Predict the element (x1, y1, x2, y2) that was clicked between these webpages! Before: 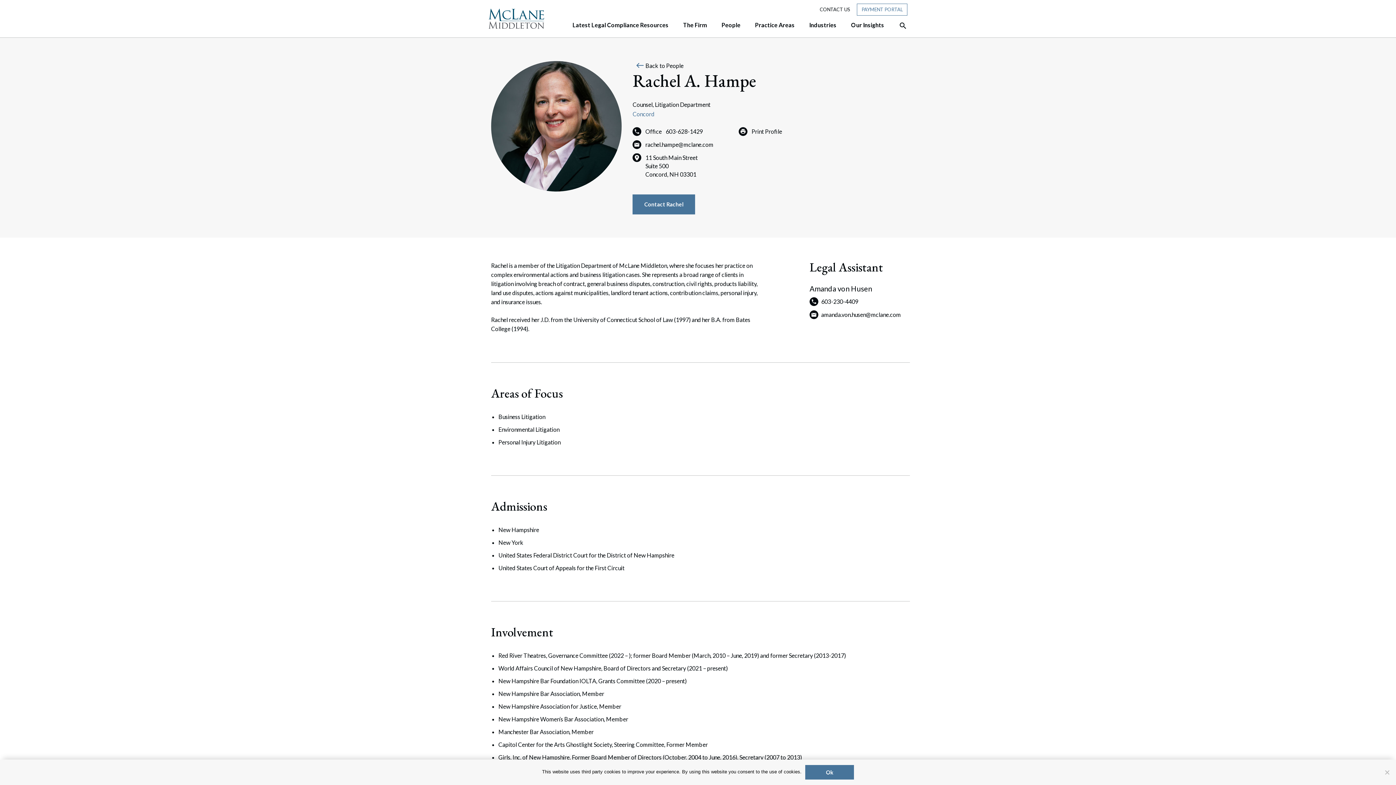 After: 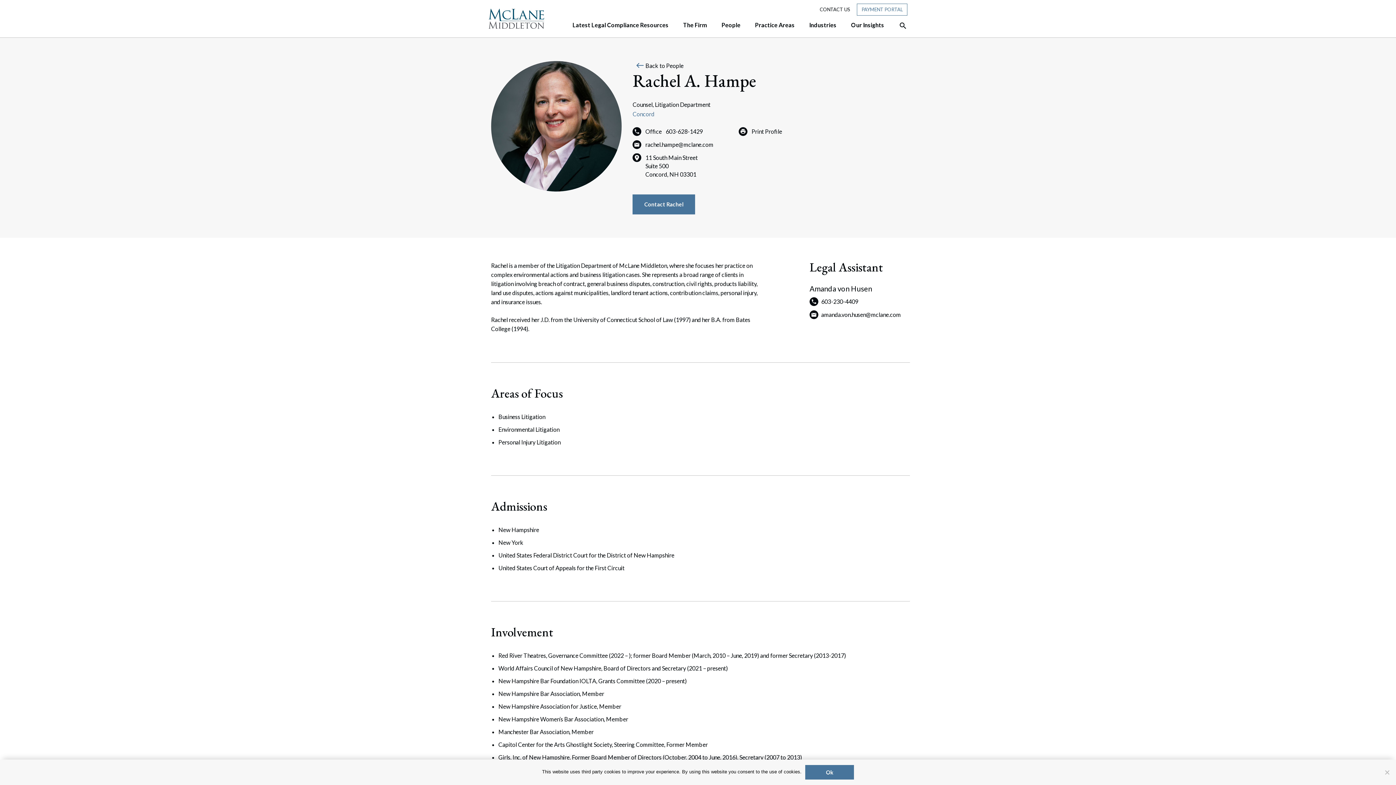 Action: label: 603-628-1429 bbox: (665, 128, 708, 134)